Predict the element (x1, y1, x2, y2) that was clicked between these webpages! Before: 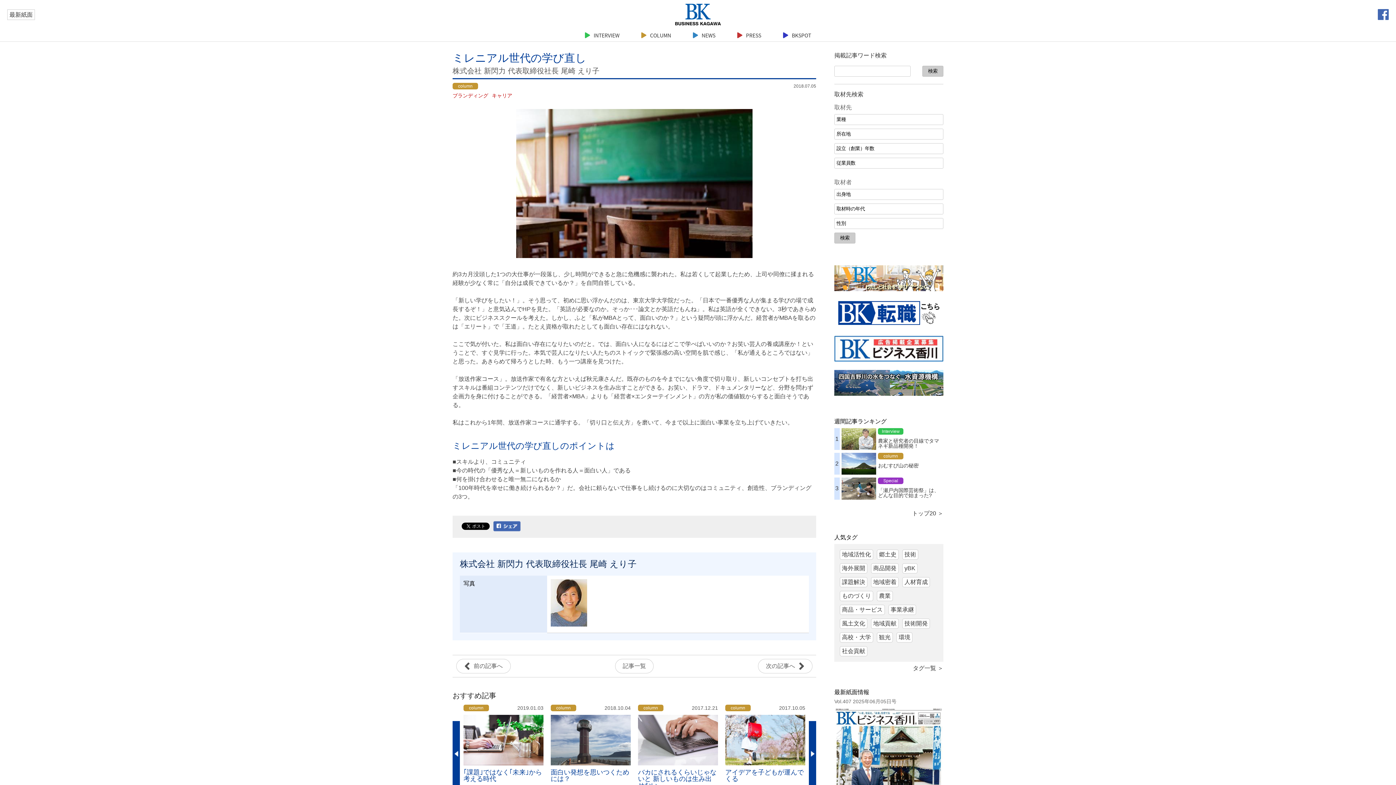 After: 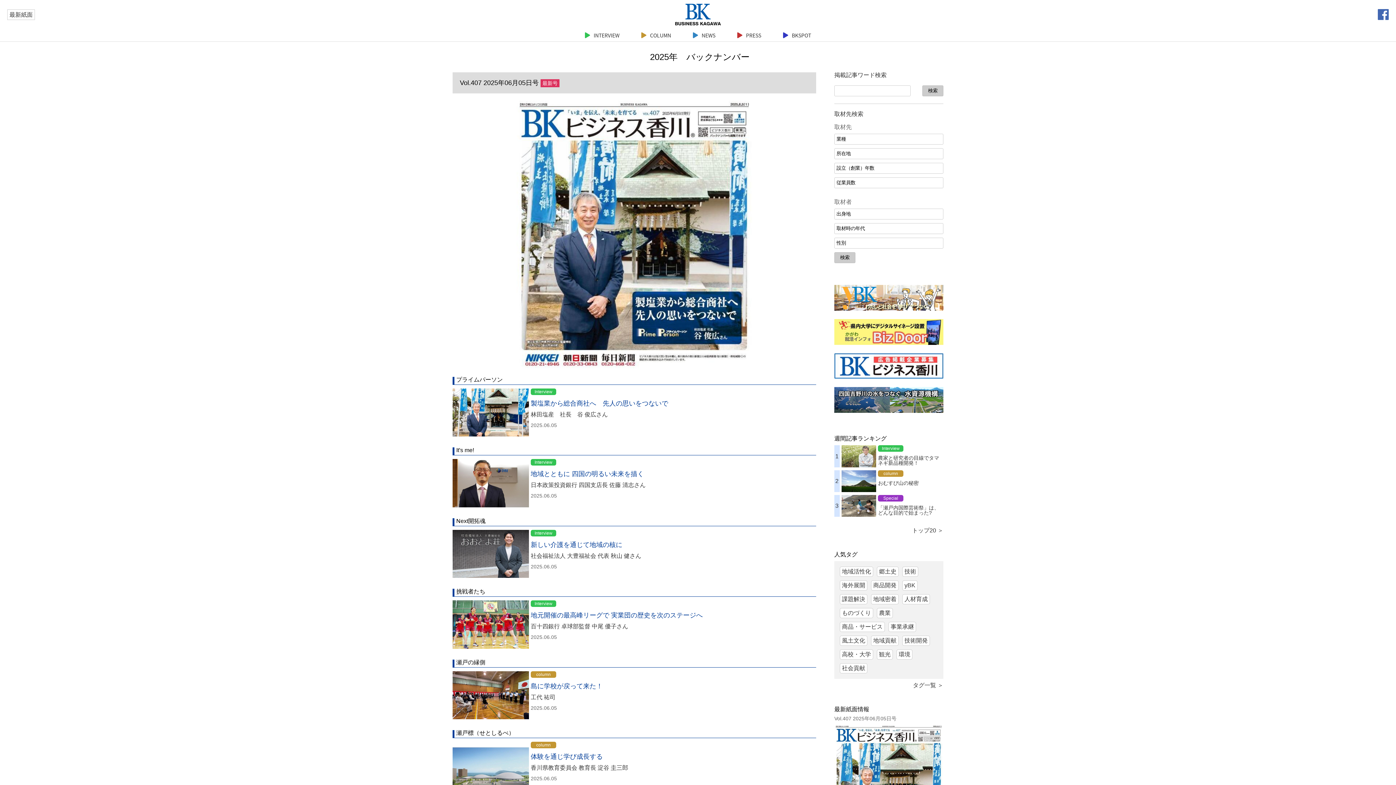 Action: label: 最新紙面 bbox: (7, 9, 34, 19)